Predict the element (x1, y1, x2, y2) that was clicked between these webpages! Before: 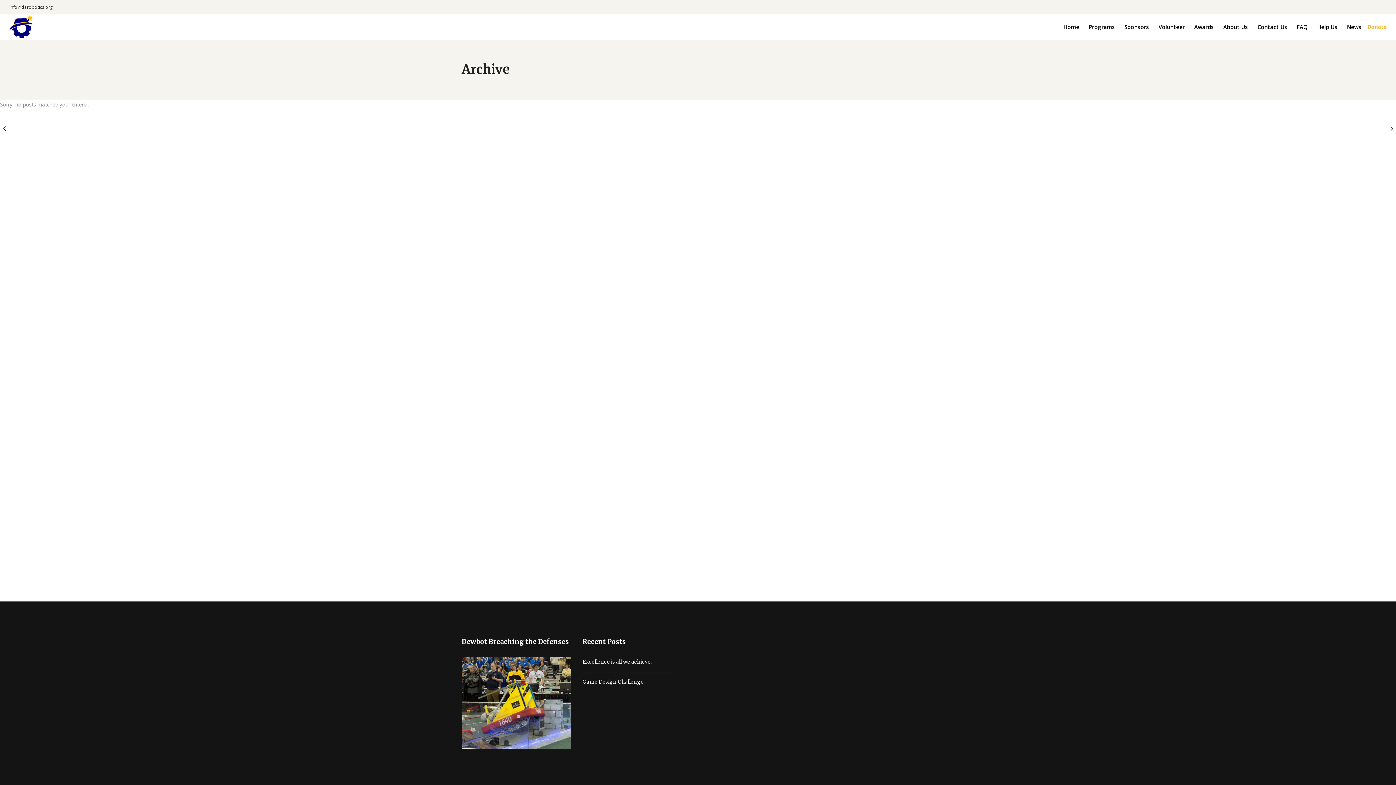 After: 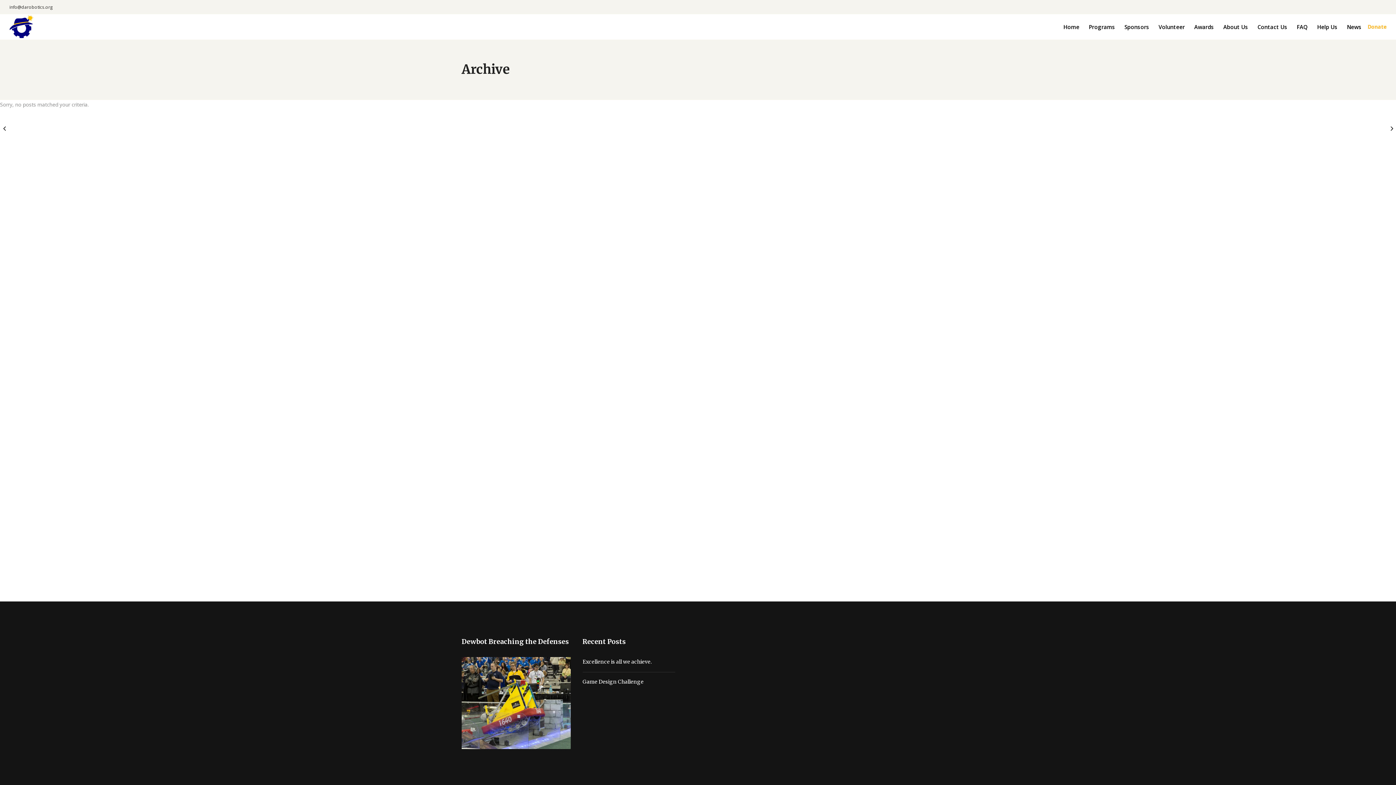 Action: bbox: (1387, 124, 1396, 133)